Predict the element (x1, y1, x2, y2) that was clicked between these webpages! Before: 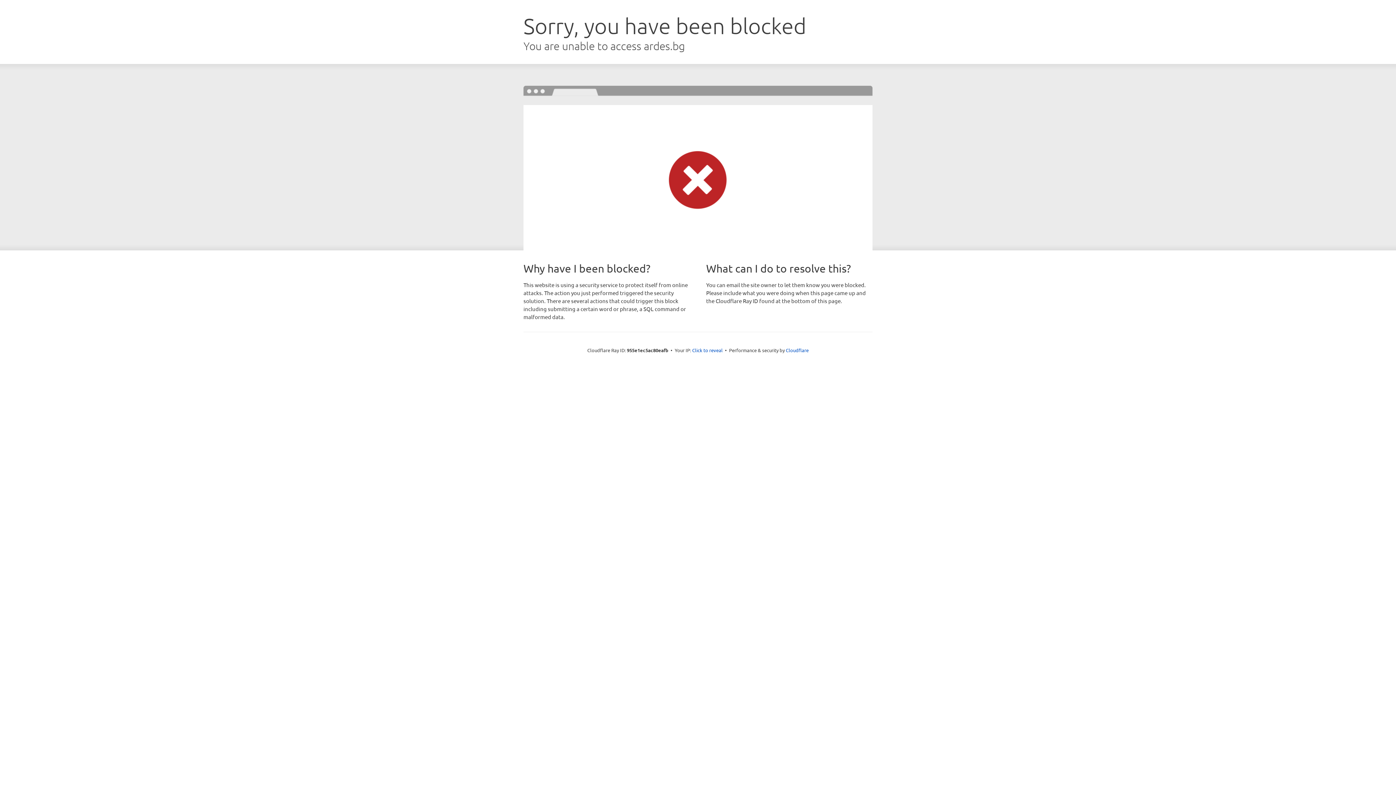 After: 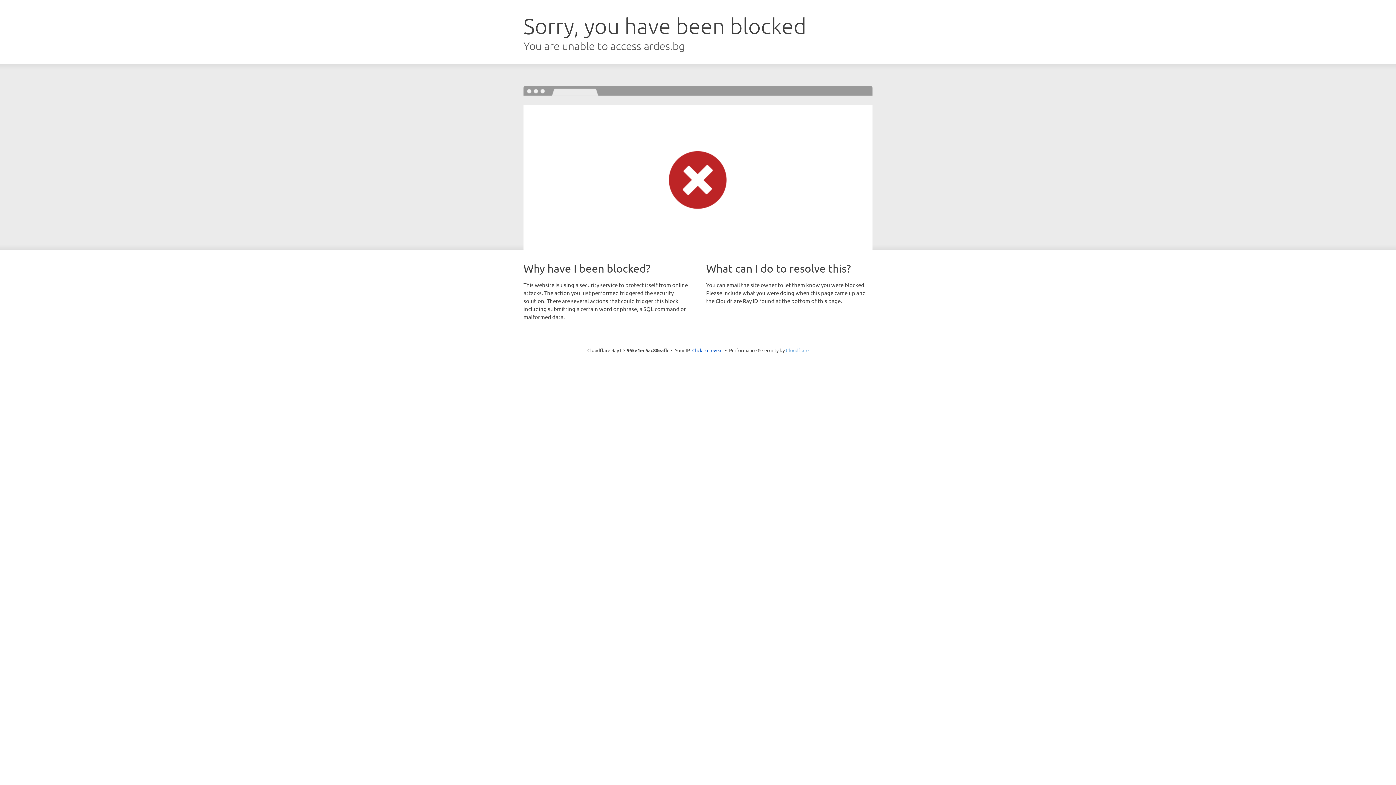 Action: label: Cloudflare bbox: (786, 347, 808, 353)